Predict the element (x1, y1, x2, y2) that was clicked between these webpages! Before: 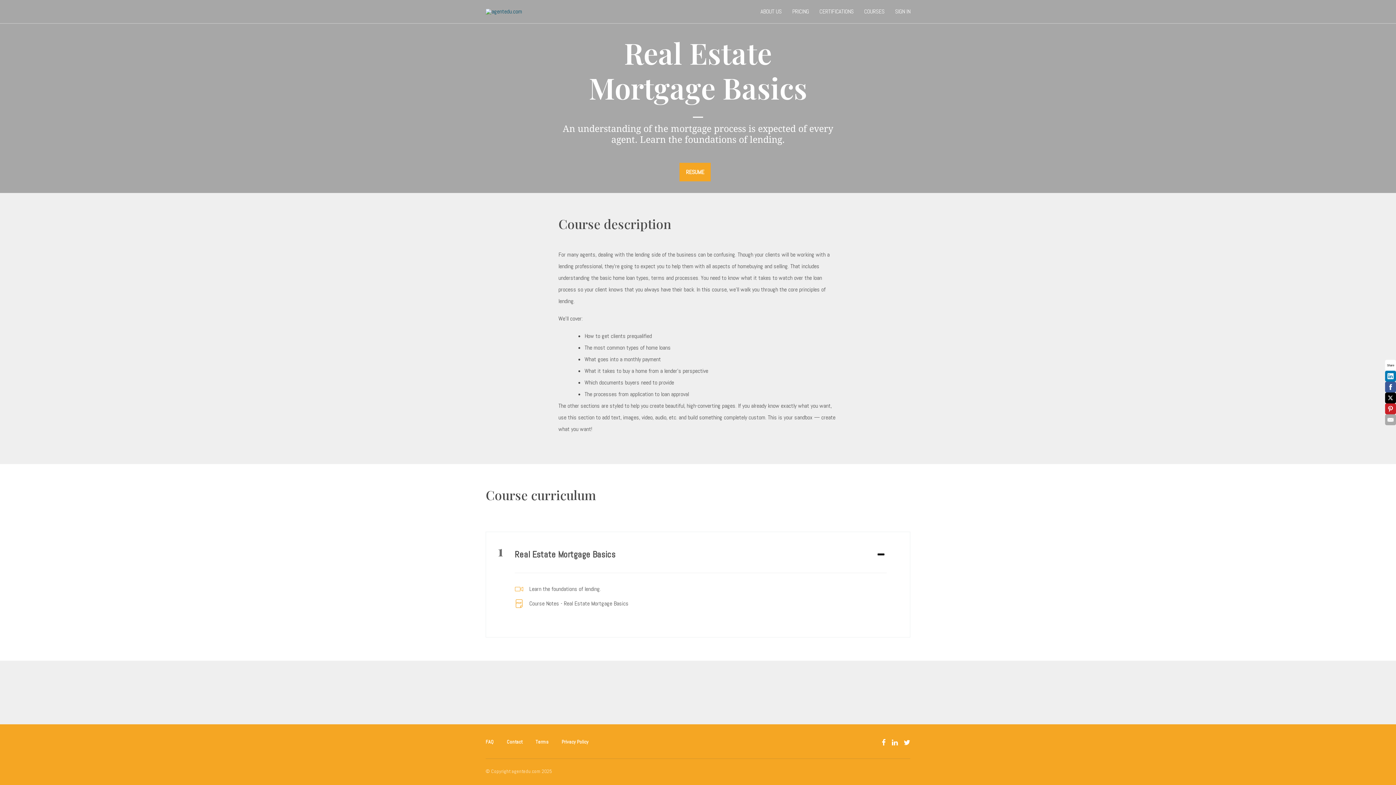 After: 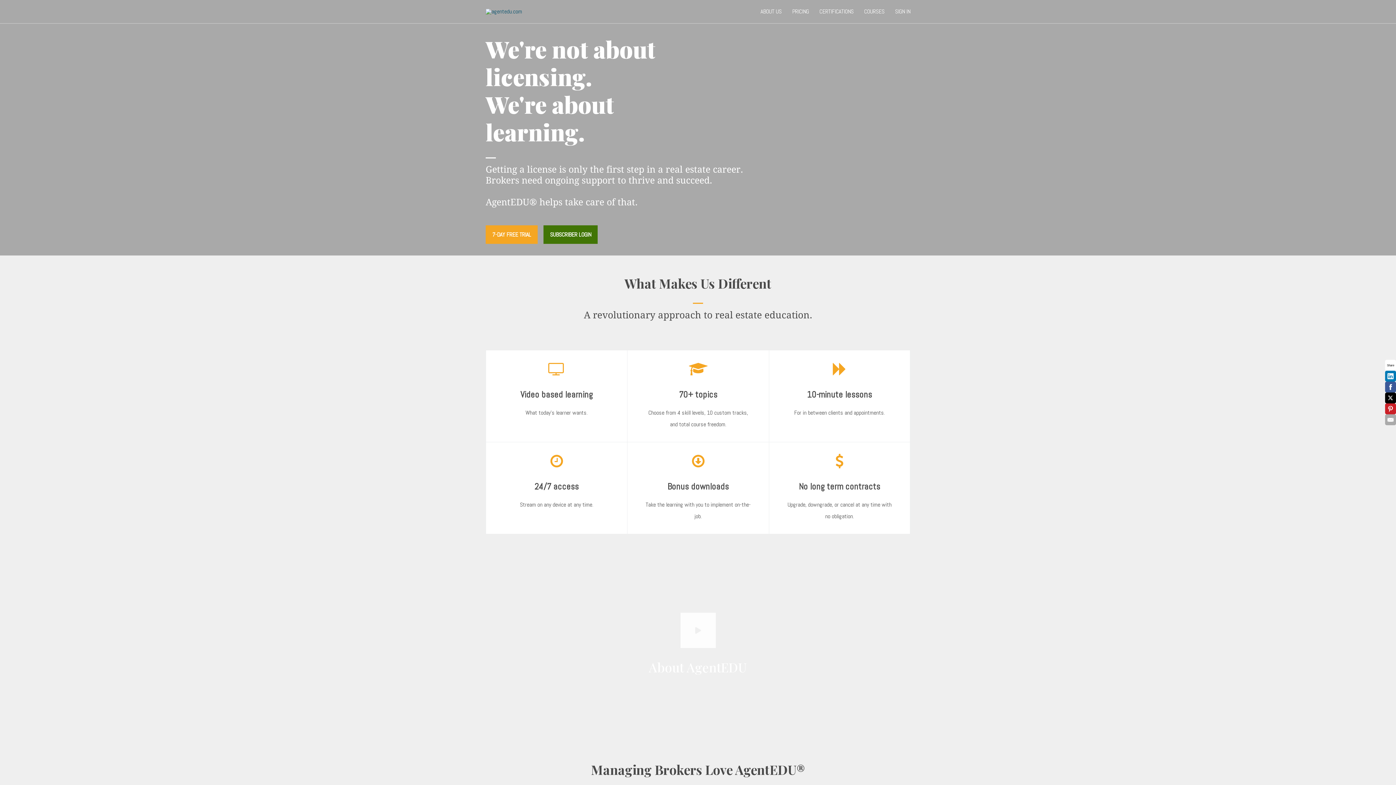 Action: bbox: (485, 8, 625, 14)